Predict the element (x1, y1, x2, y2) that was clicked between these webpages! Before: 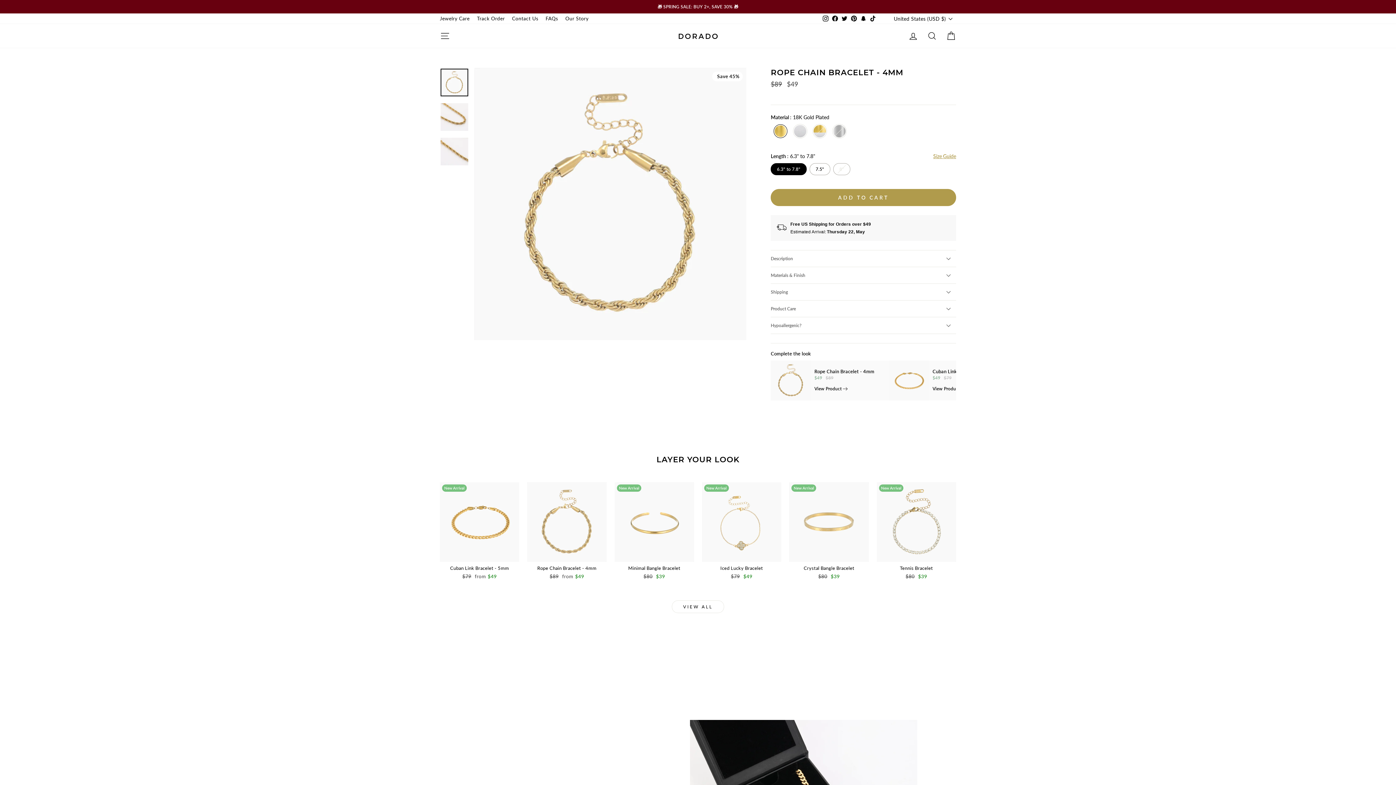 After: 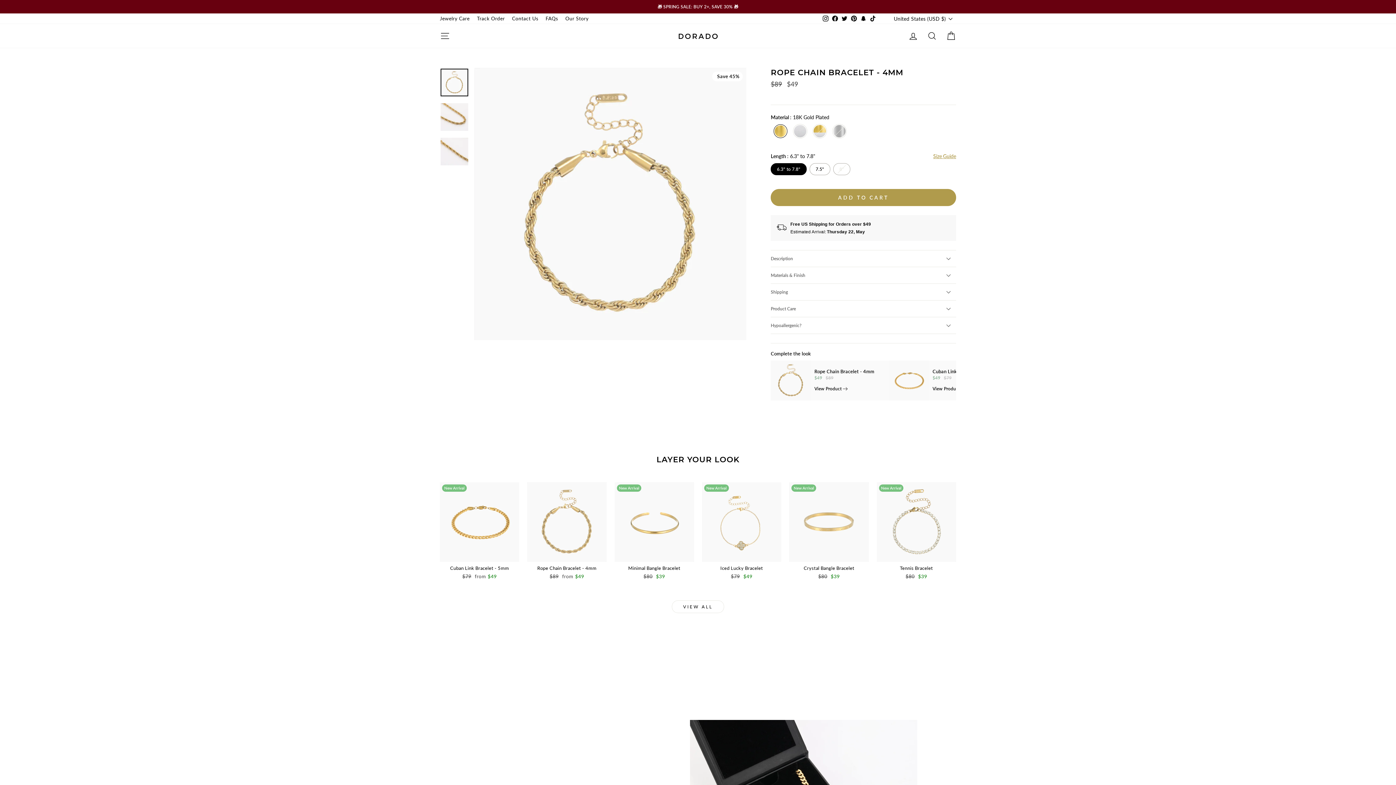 Action: label: Rope Chain Bracelet - 4mm
$49 $89
View Product bbox: (770, 360, 889, 400)